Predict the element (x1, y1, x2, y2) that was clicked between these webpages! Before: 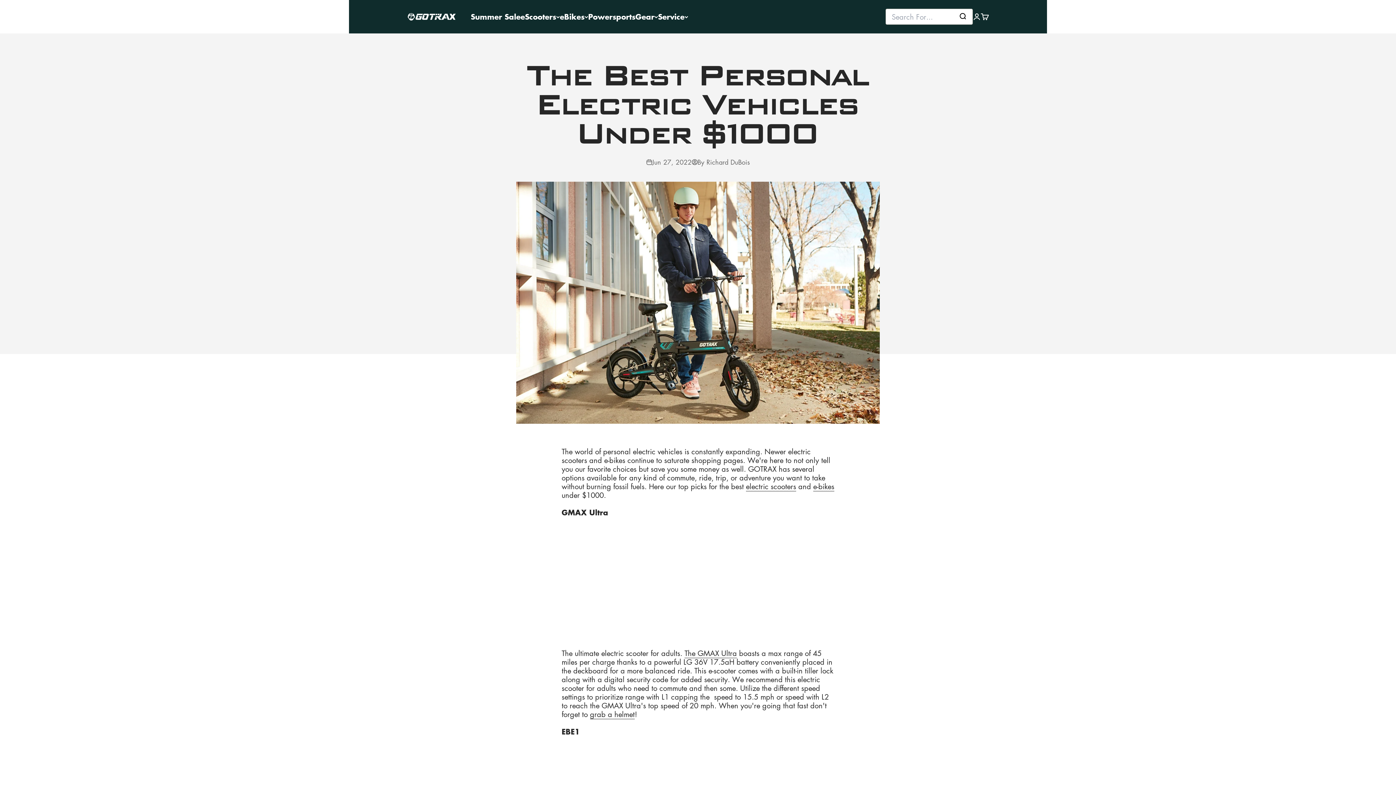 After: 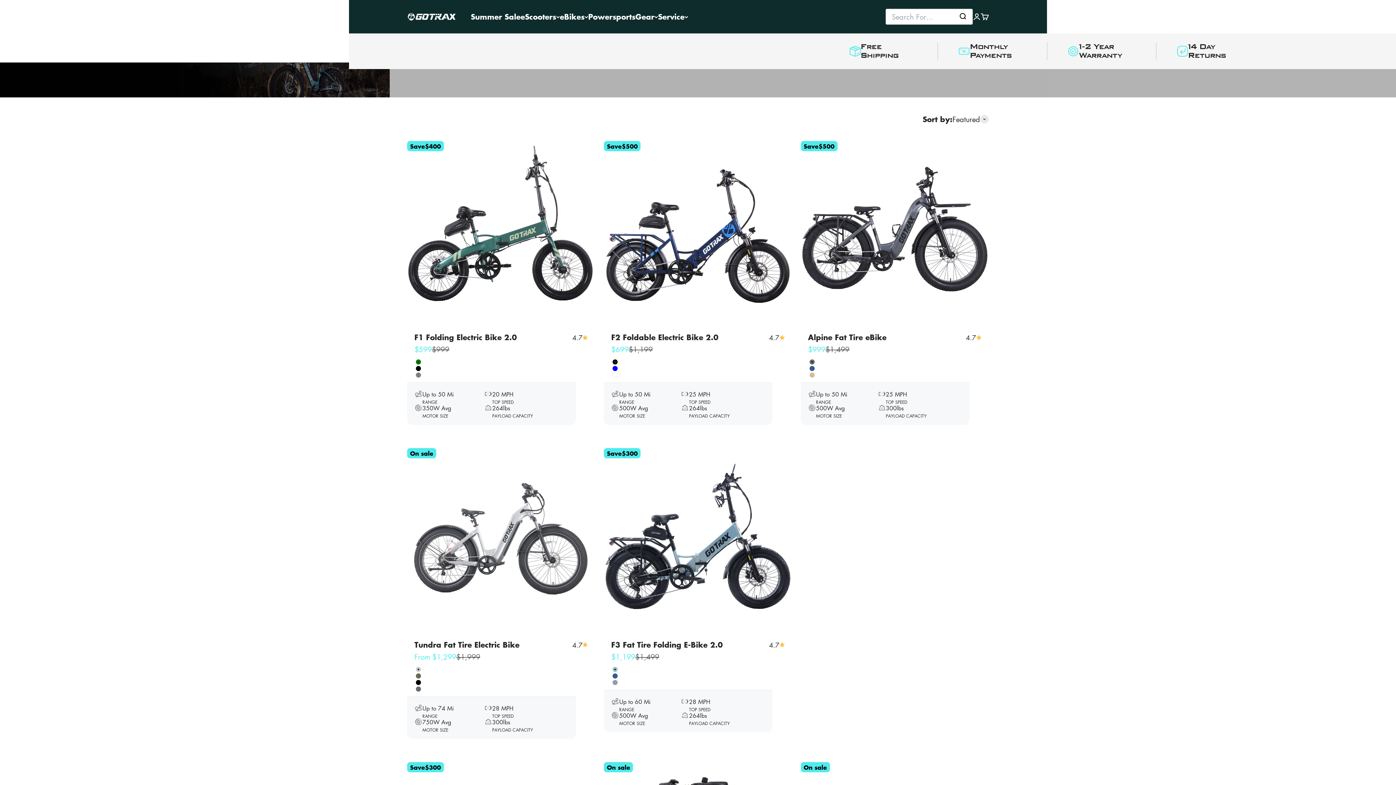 Action: label: e-bikes bbox: (813, 481, 834, 491)